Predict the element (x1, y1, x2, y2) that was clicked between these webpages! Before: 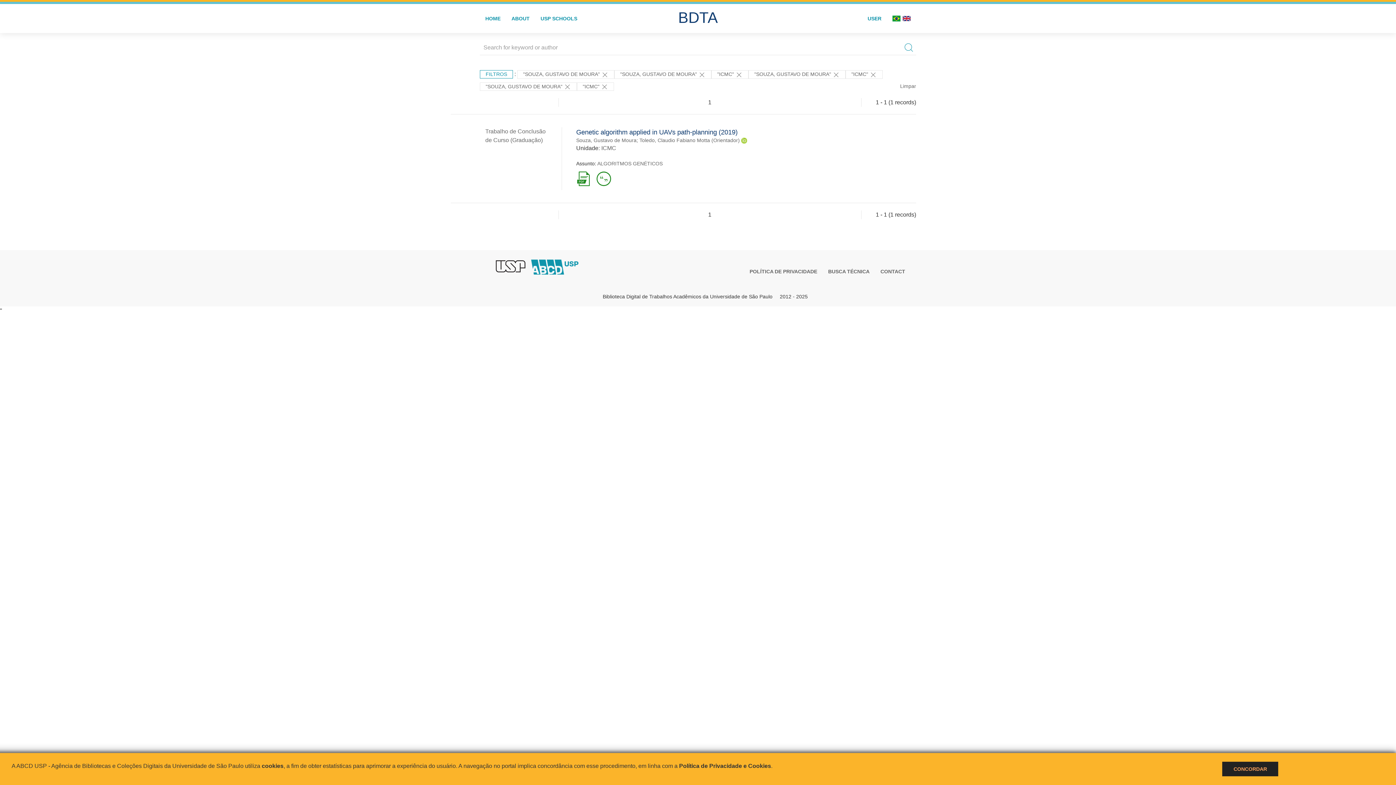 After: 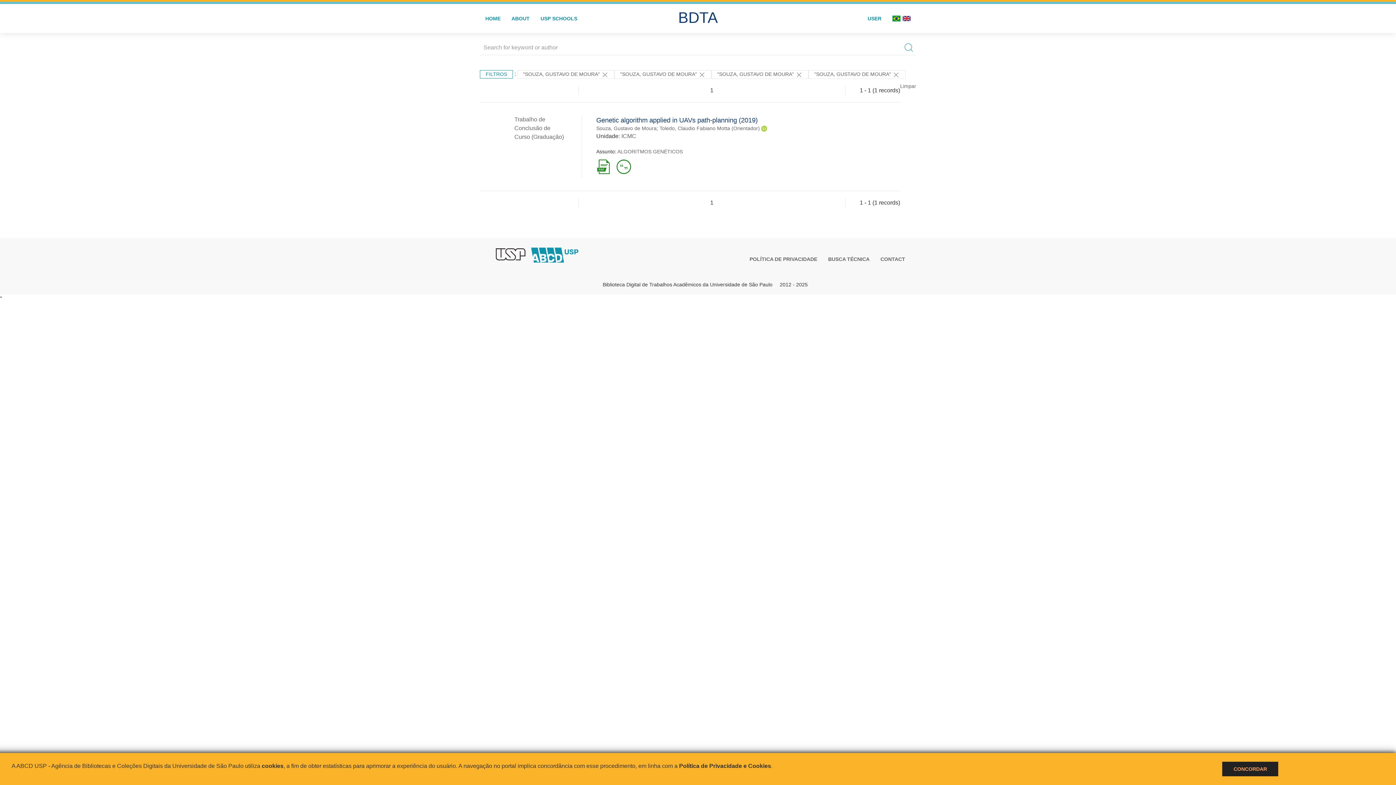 Action: label: "ICMC"  bbox: (711, 70, 748, 78)